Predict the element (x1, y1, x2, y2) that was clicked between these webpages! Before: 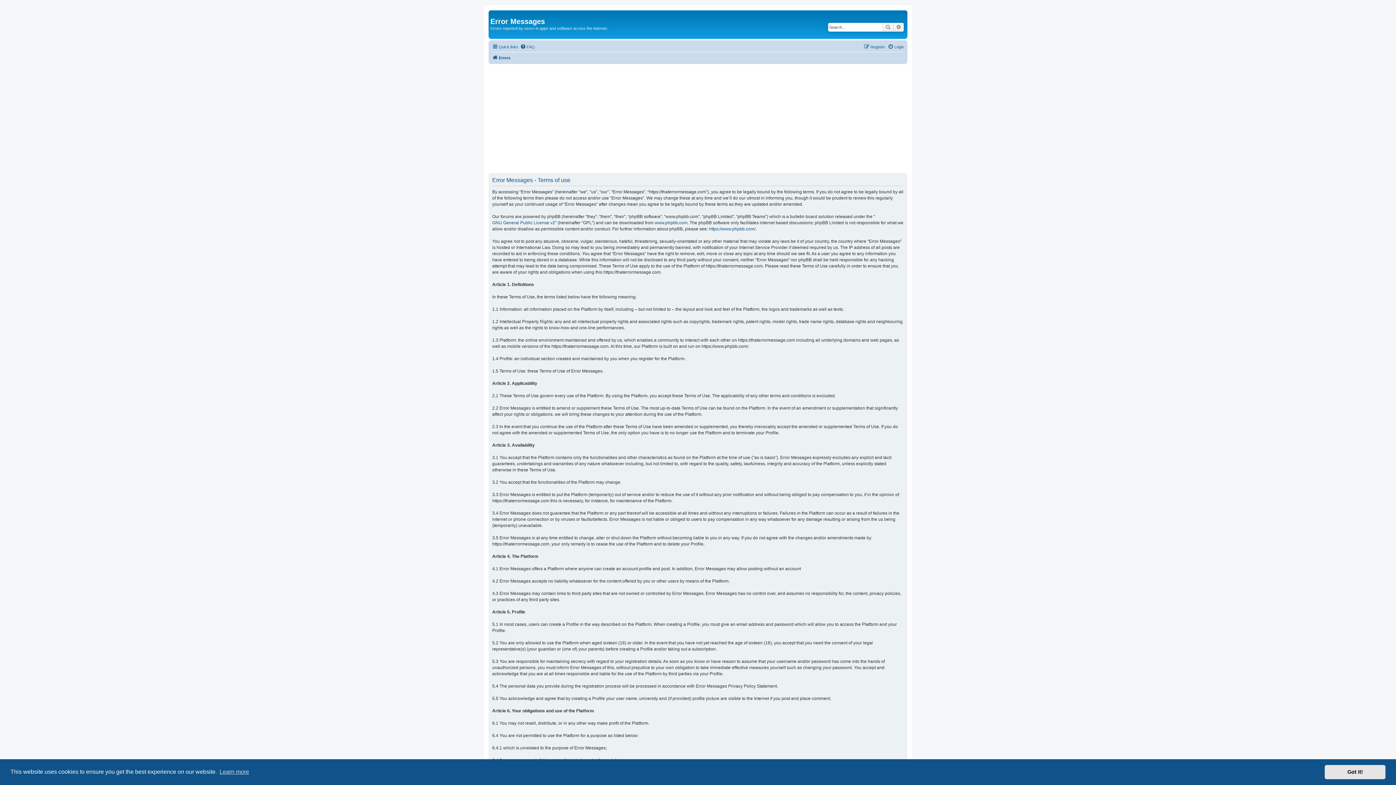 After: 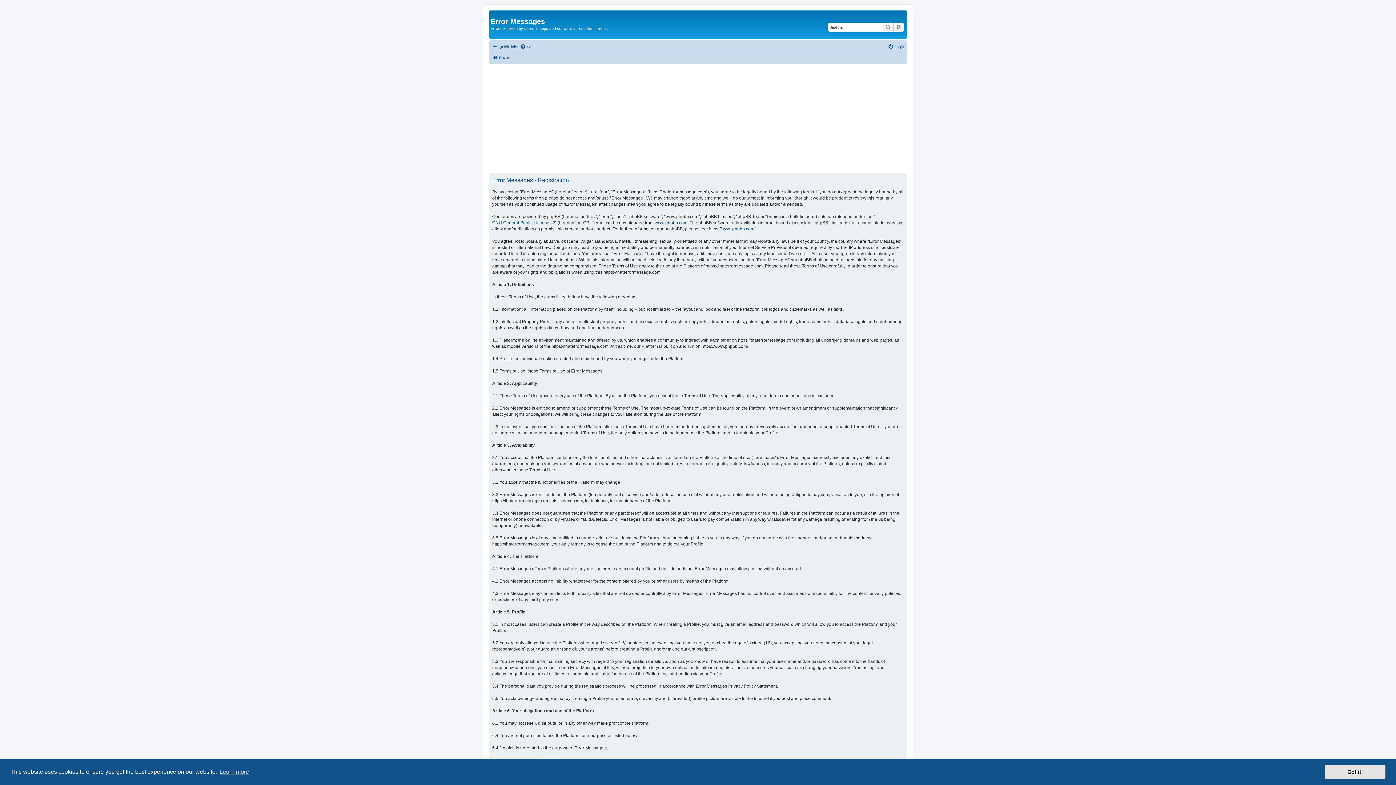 Action: bbox: (864, 42, 885, 51) label: Register